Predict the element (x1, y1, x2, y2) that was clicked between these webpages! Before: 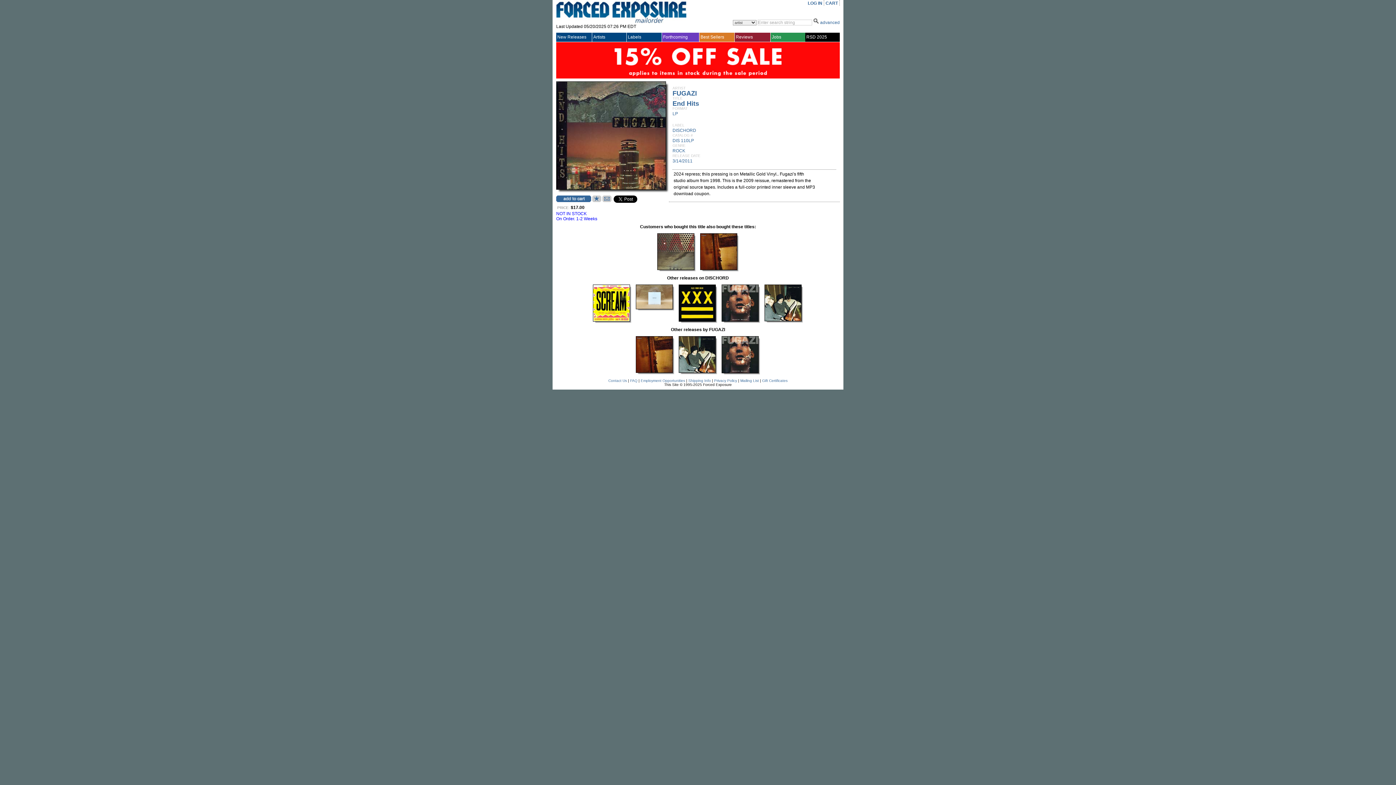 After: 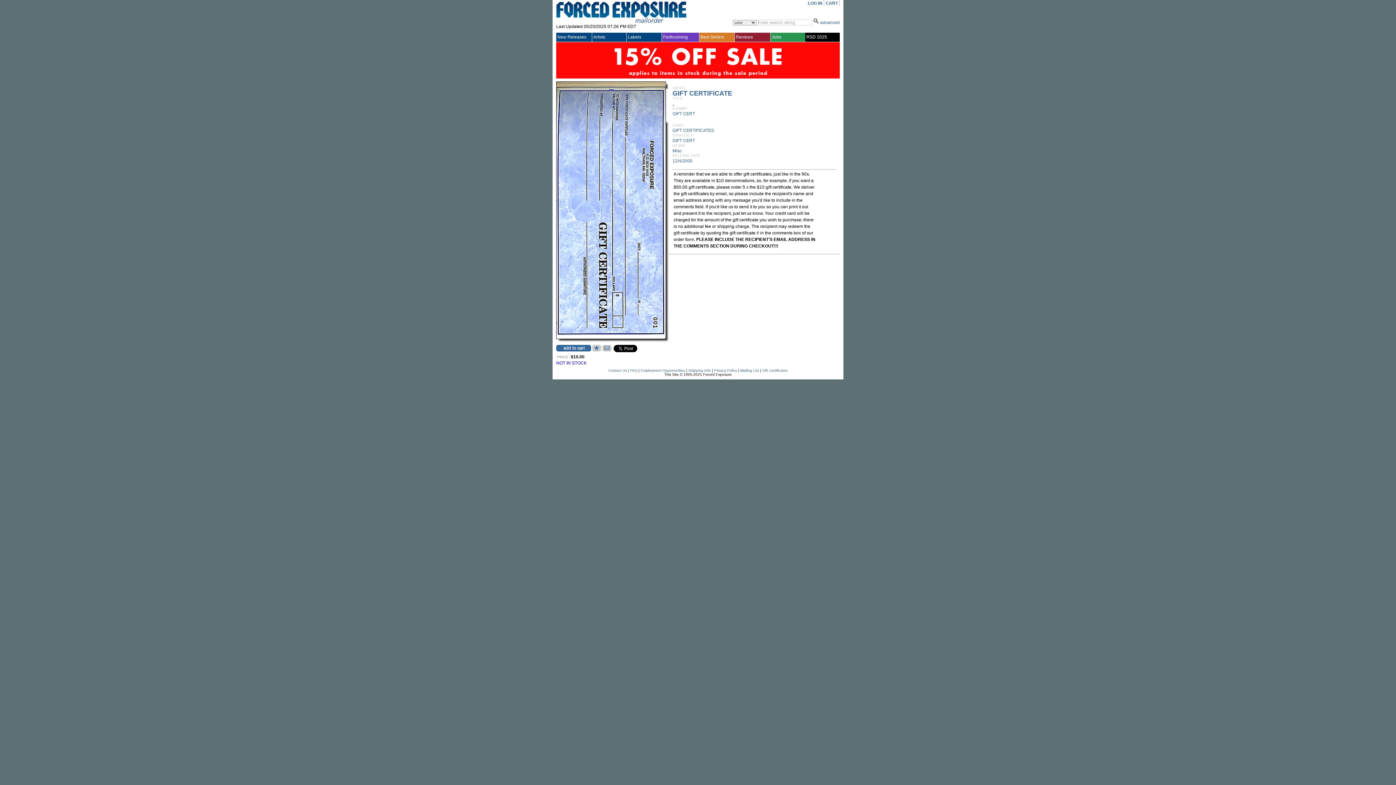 Action: label: Gift Certificates bbox: (762, 378, 787, 382)